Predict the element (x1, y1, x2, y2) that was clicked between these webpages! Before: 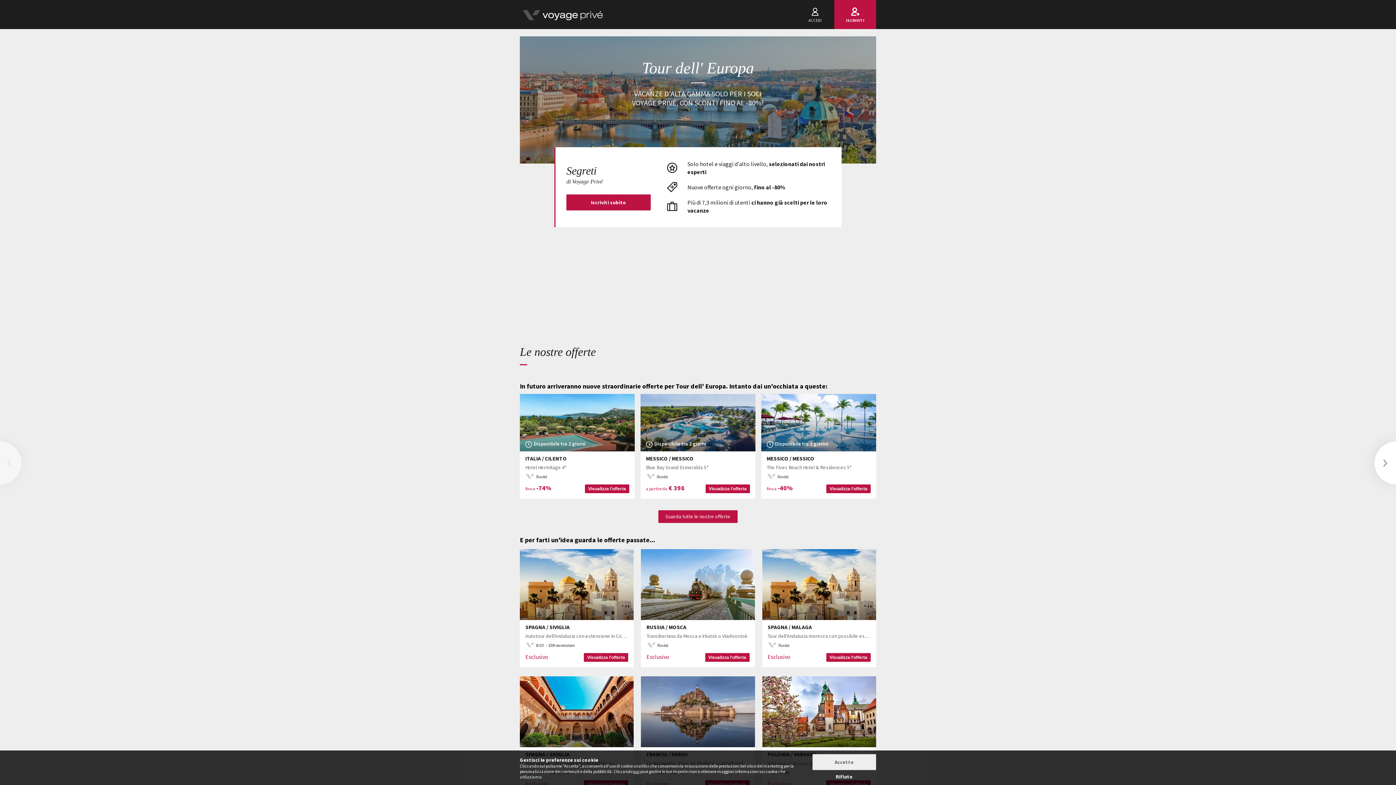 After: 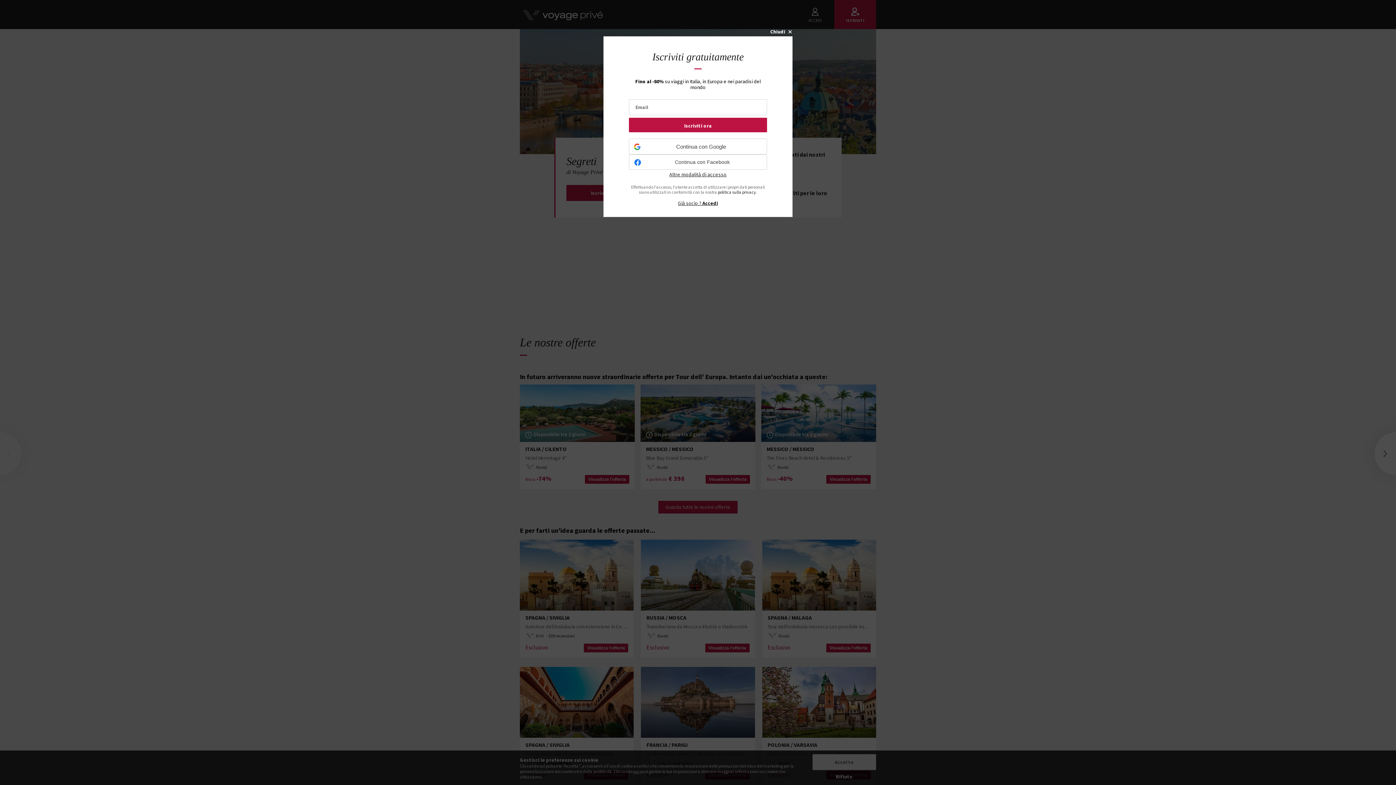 Action: label: POLONIA / VARSAVIA
Varsavia, Cracovia, Auschwitz e Breslavia con accompagnatore in italiano
Novità
Esclusivo
Visualizza l'offerta bbox: (762, 676, 876, 794)